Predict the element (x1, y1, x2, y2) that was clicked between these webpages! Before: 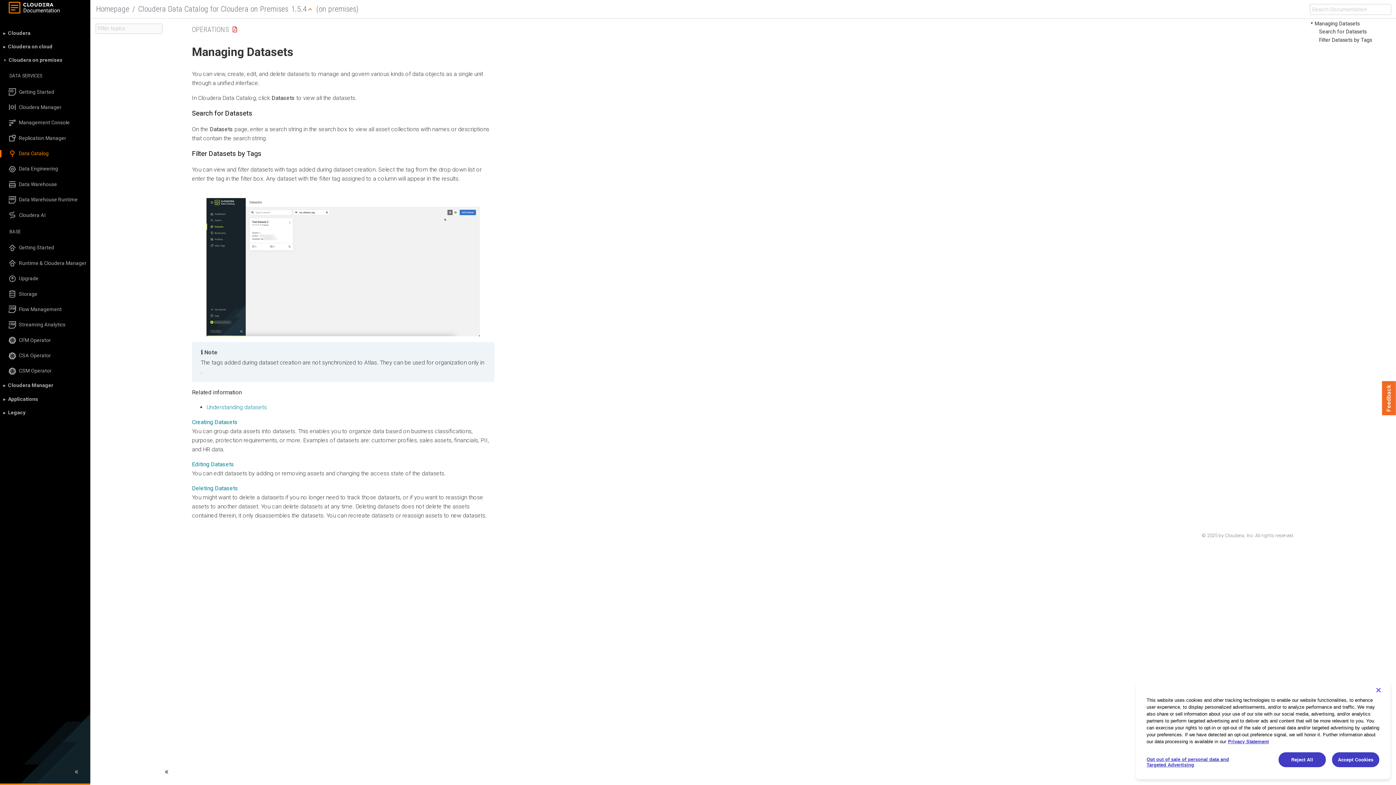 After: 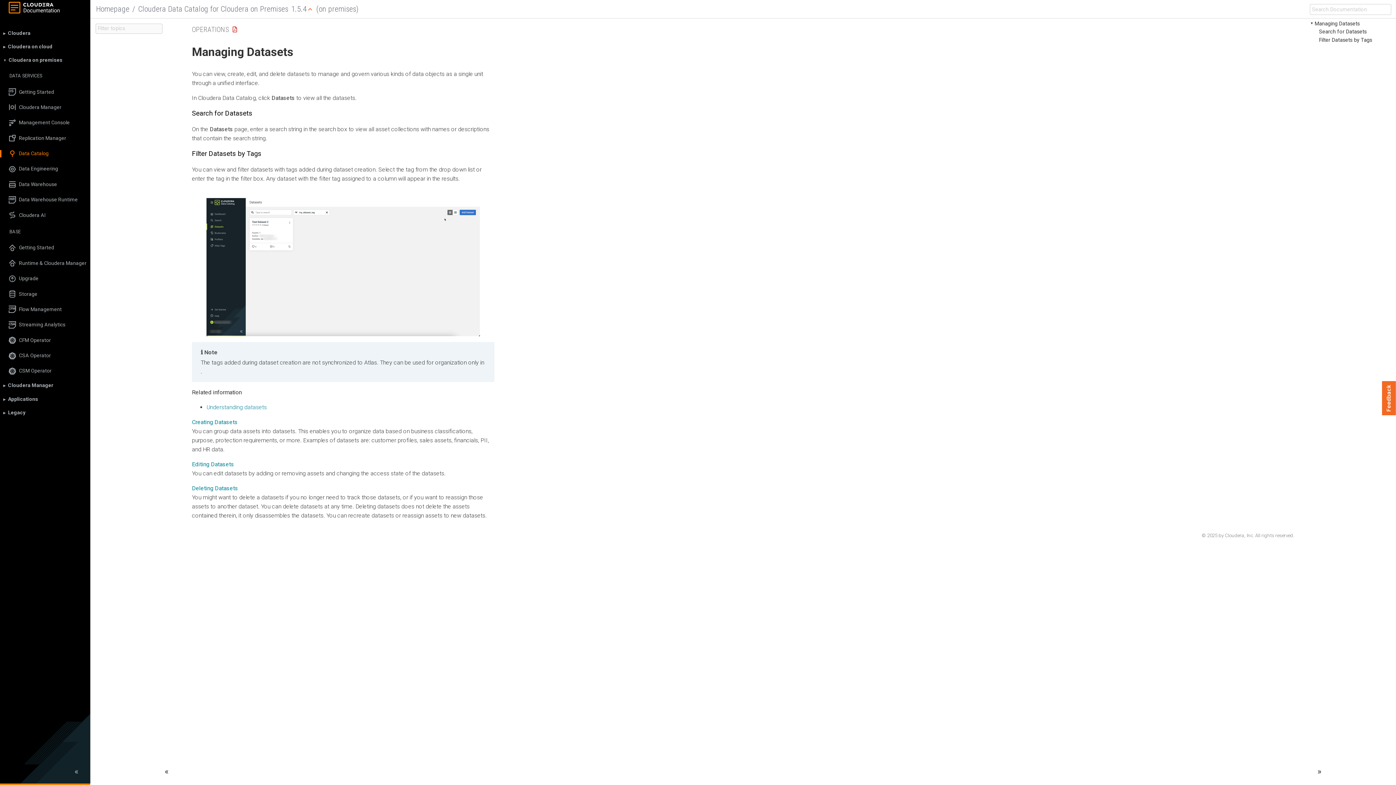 Action: bbox: (1370, 682, 1386, 698) label: Close